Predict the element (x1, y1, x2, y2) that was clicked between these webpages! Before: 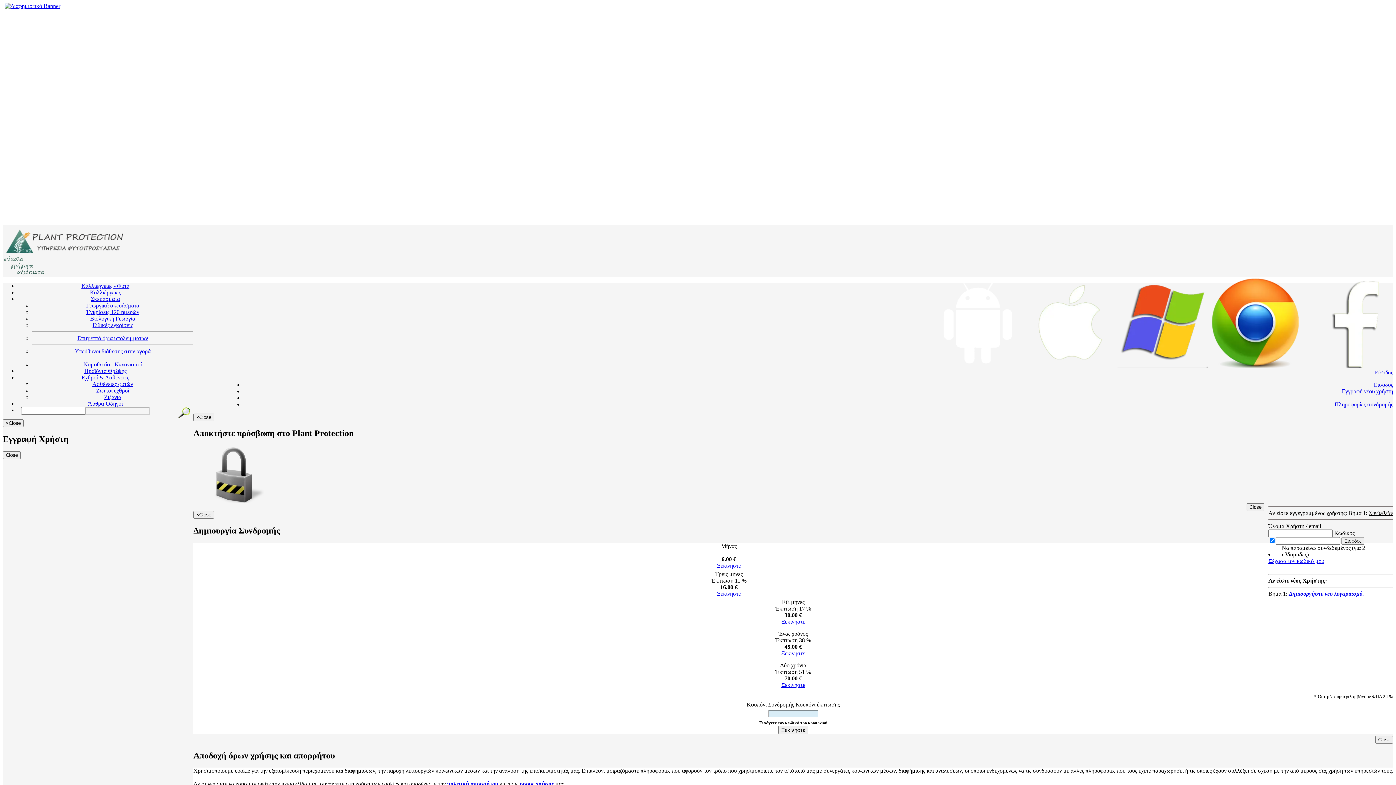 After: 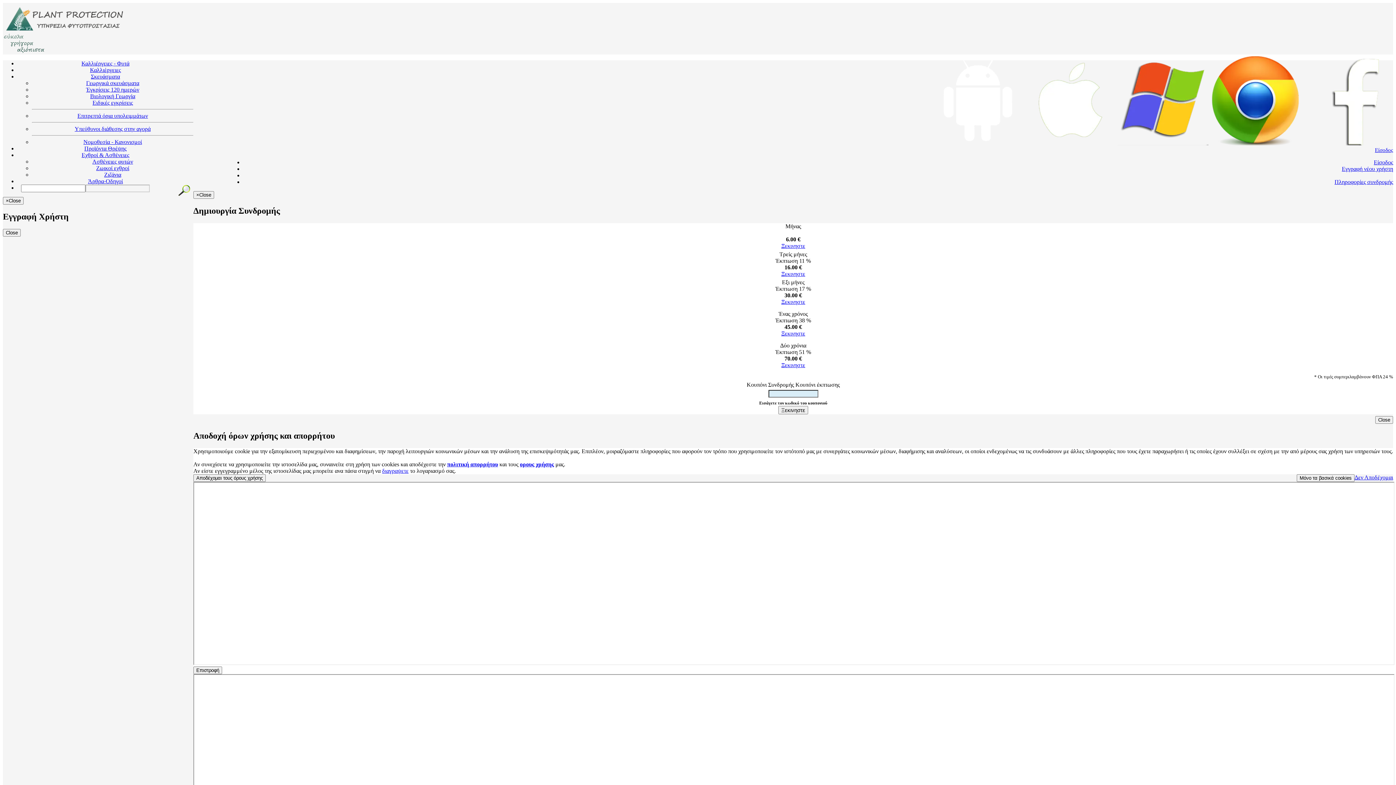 Action: bbox: (781, 682, 805, 688) label: Ξεκινηστε